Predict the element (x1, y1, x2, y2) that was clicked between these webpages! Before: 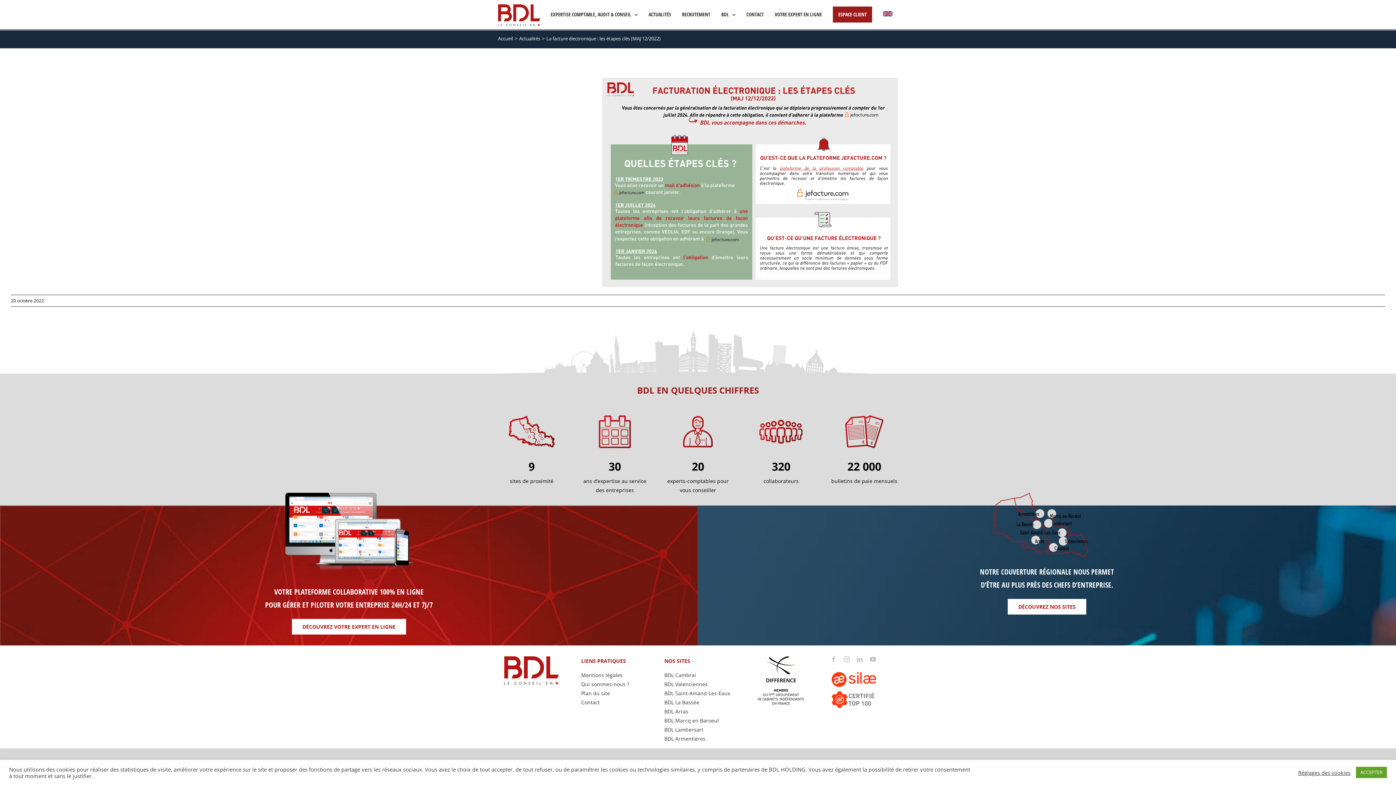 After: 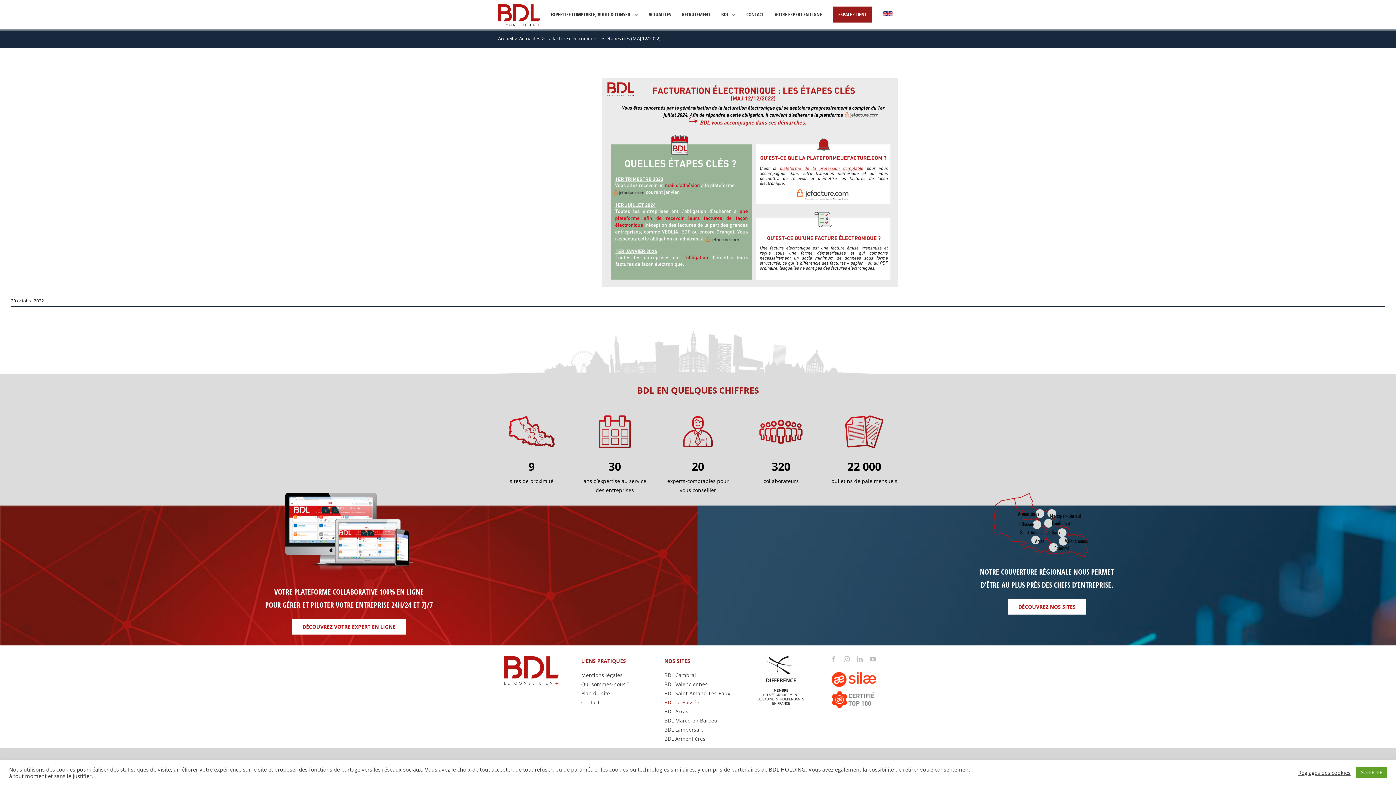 Action: bbox: (664, 699, 699, 706) label: BDL La Bassée